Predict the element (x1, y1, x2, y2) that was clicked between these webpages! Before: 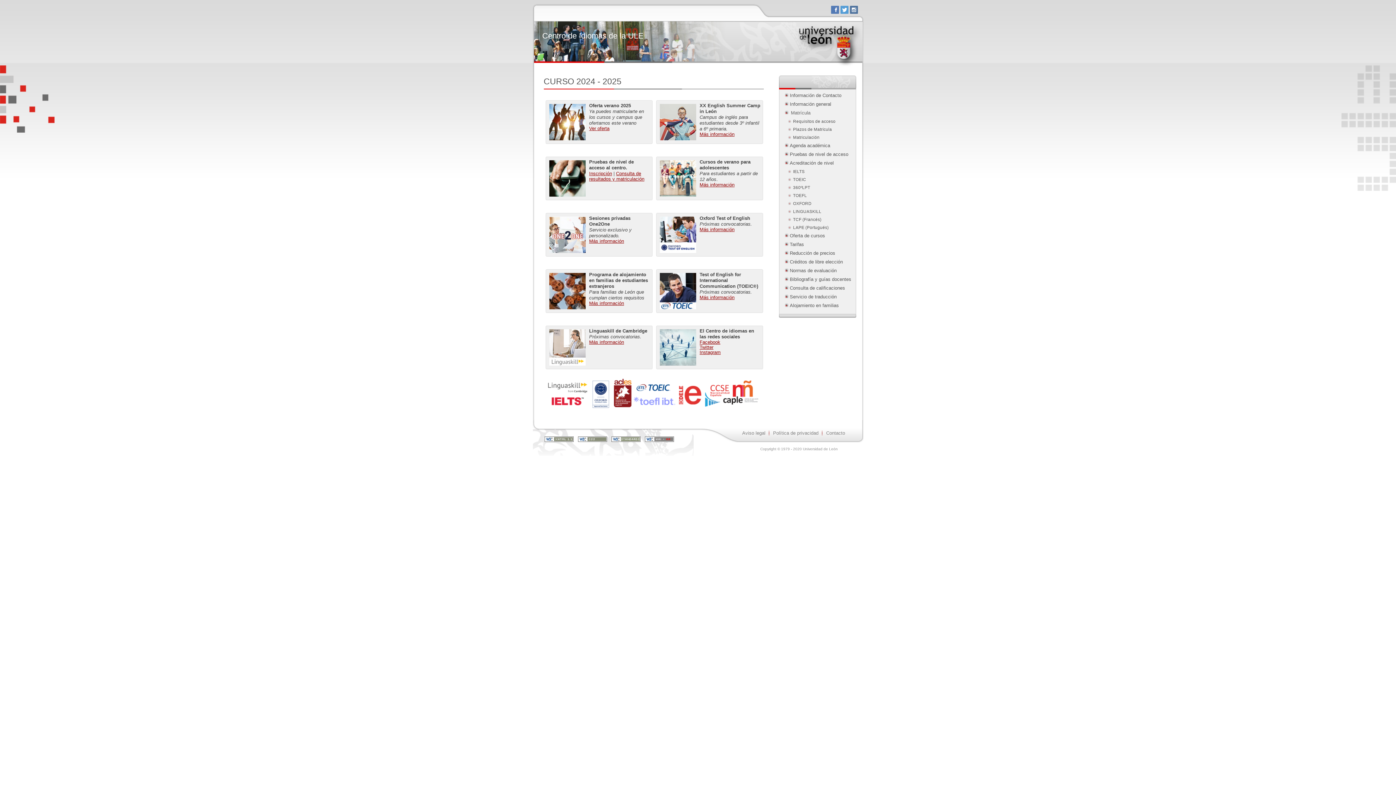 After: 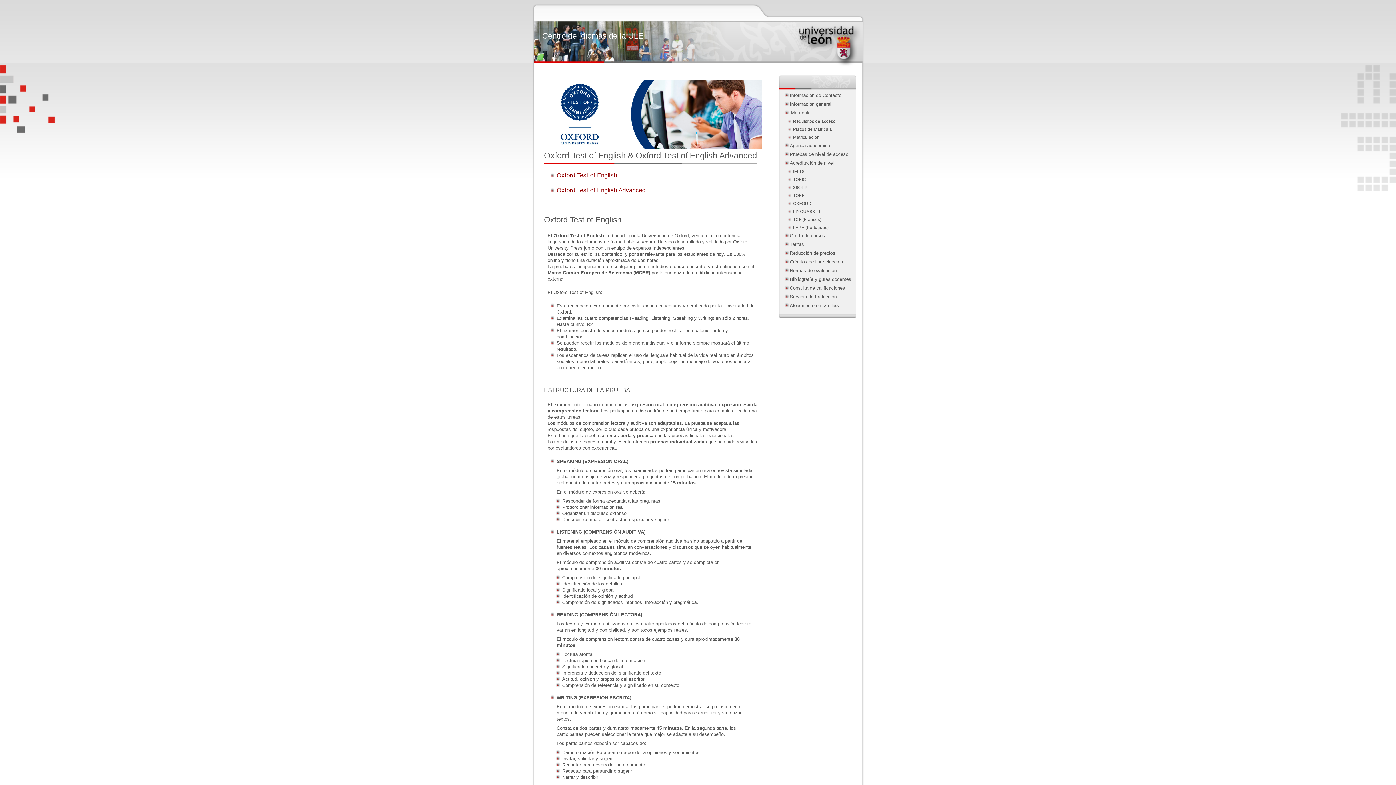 Action: label: Más información bbox: (699, 226, 734, 232)